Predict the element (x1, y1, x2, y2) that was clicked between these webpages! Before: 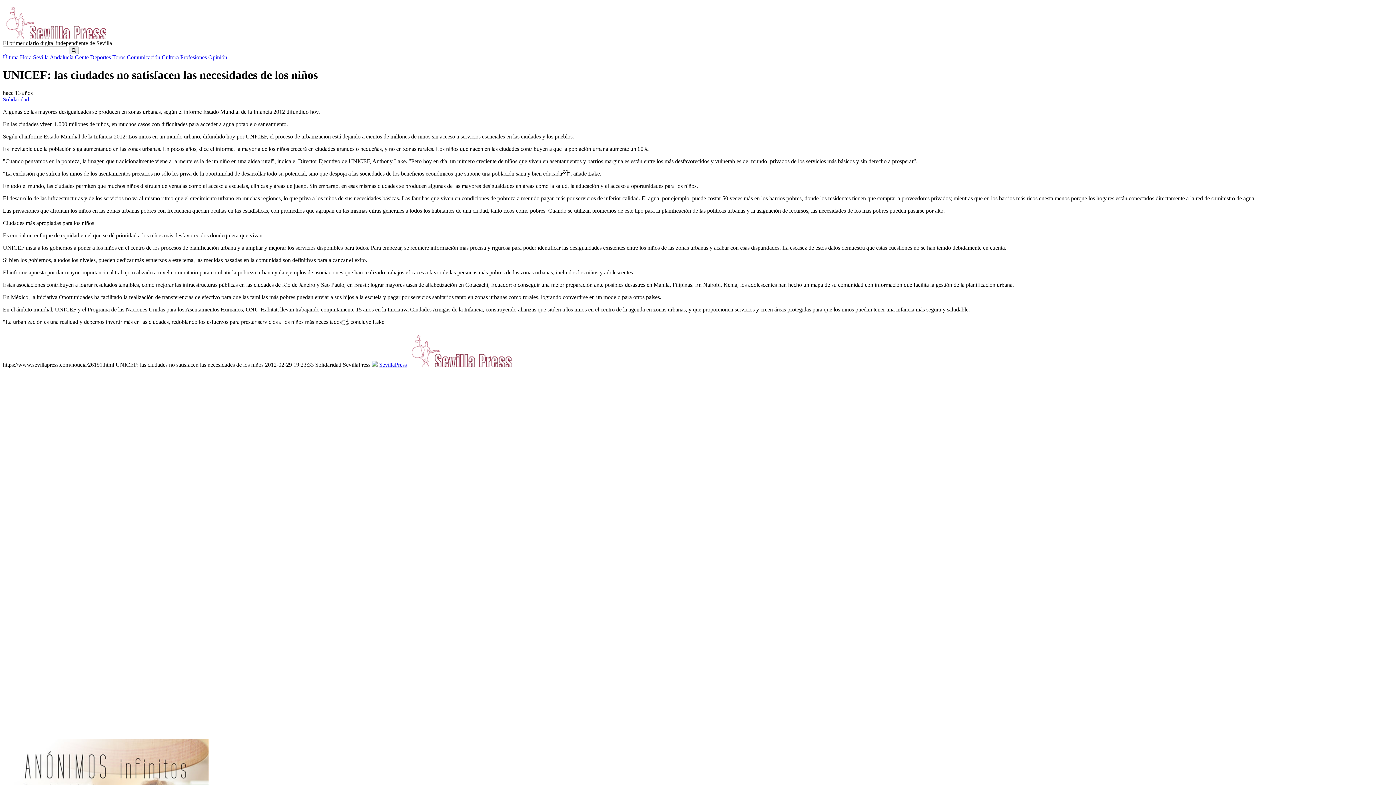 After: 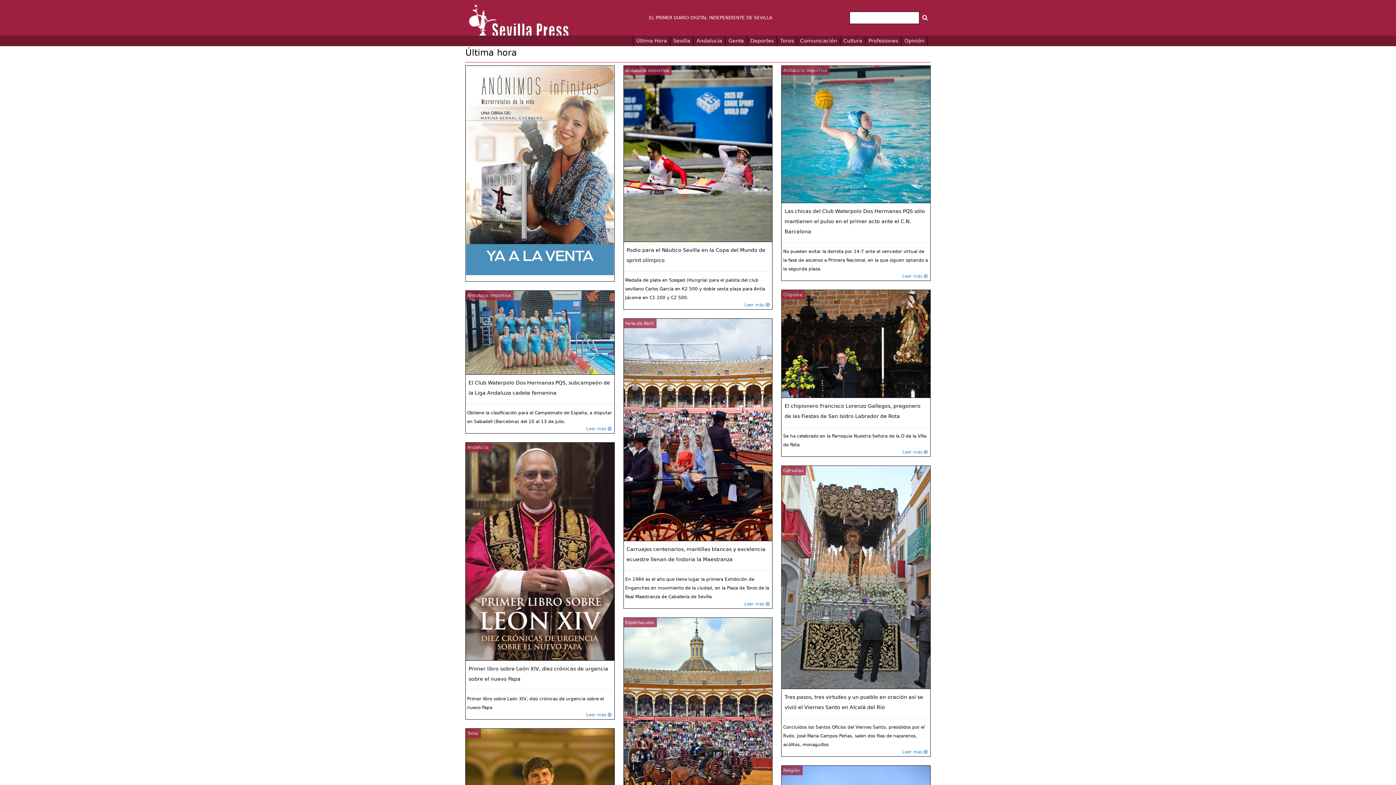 Action: label: Última Hora bbox: (2, 54, 31, 60)